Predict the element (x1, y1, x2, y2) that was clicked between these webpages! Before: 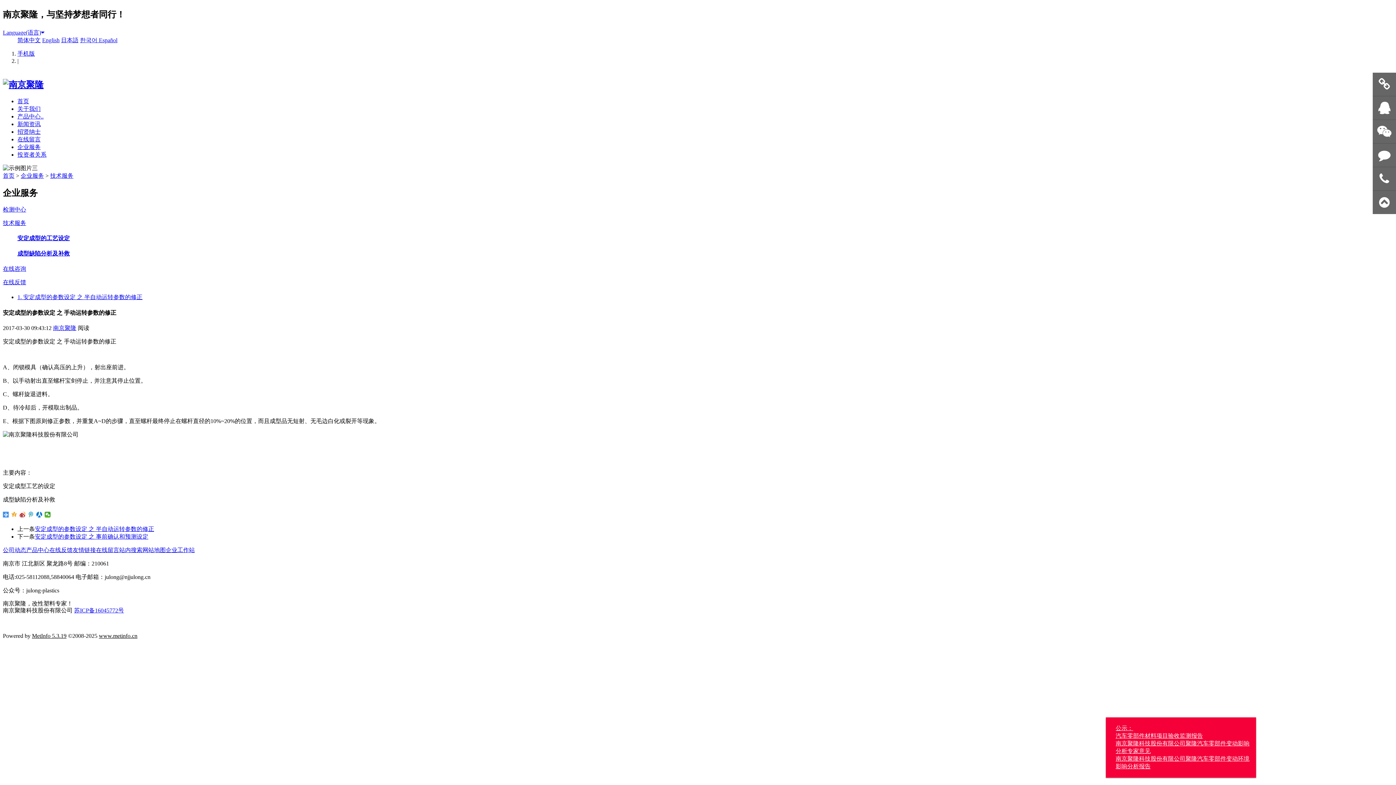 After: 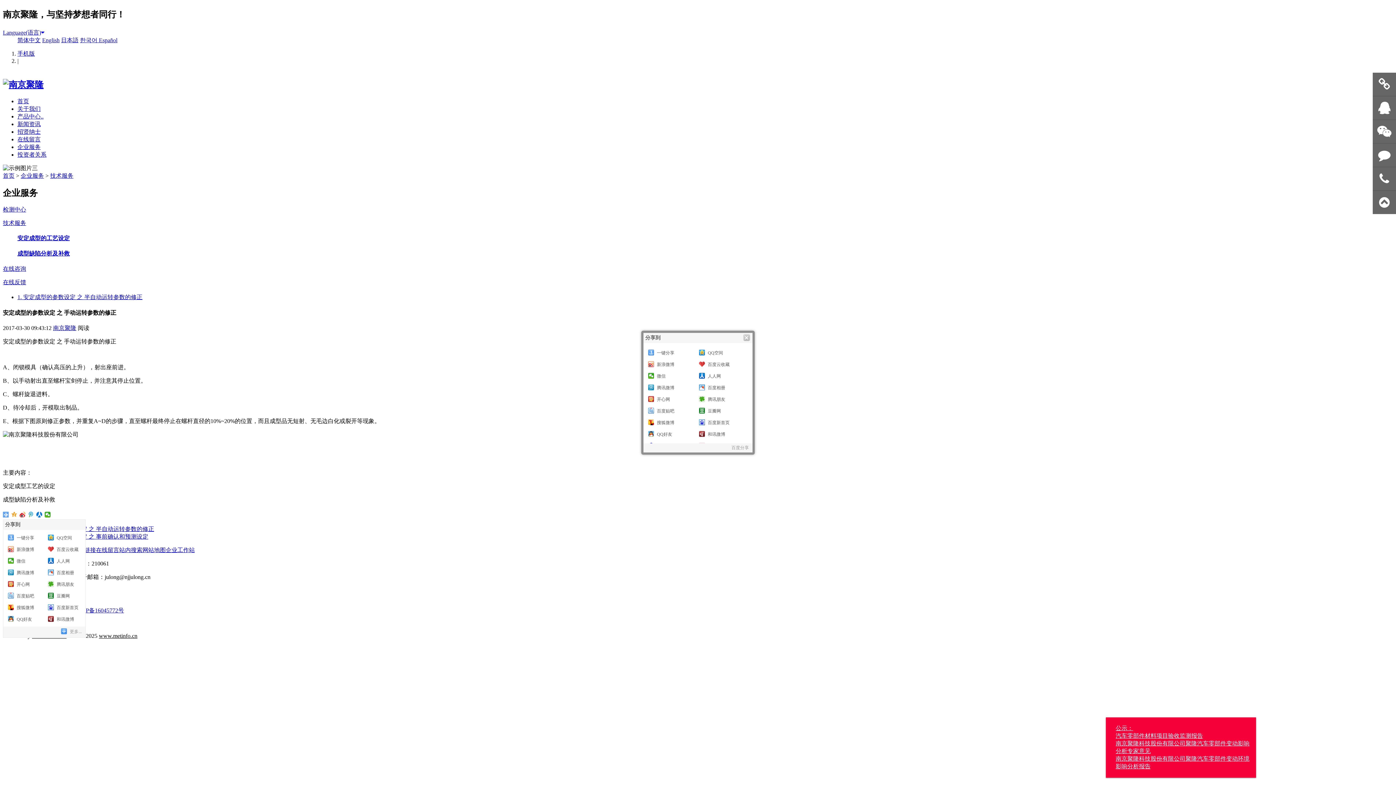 Action: bbox: (2, 511, 9, 517)